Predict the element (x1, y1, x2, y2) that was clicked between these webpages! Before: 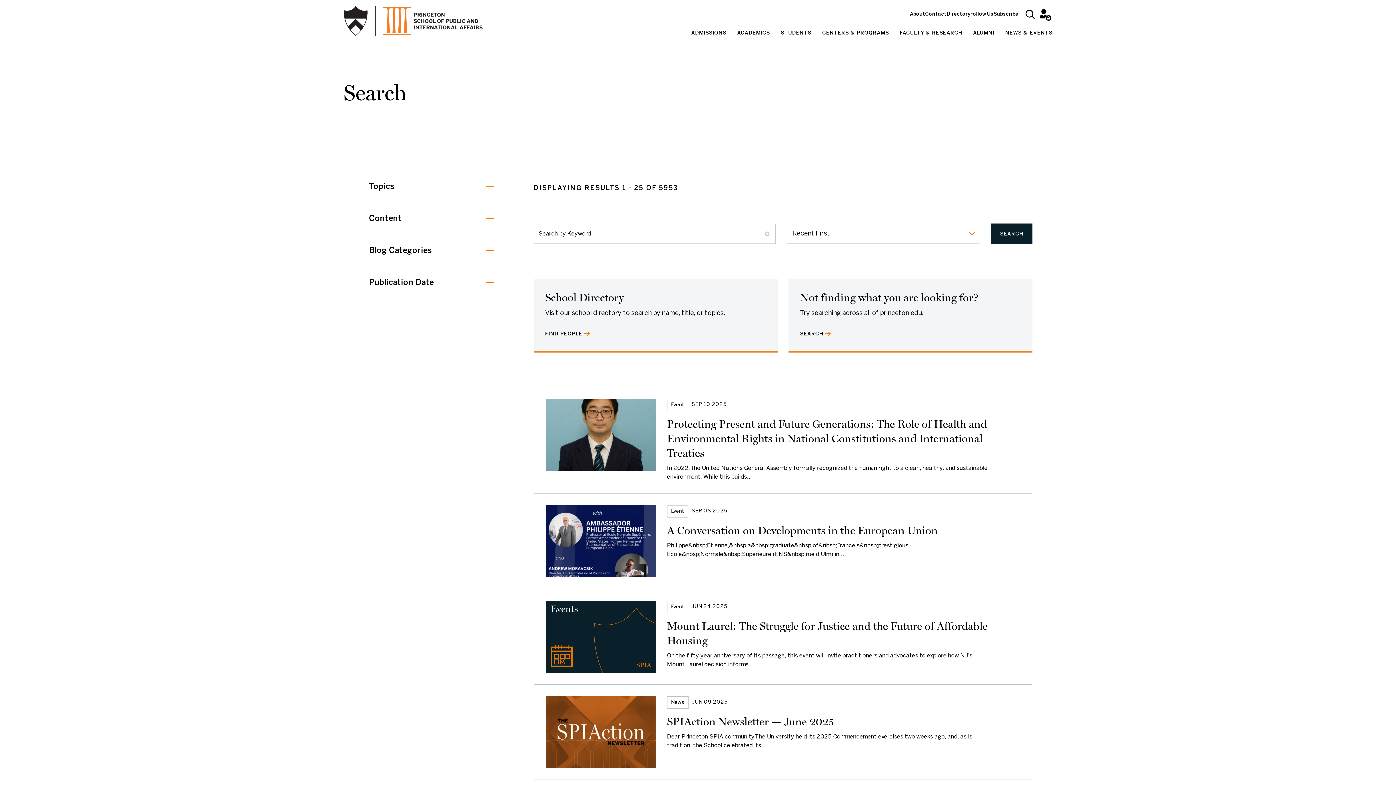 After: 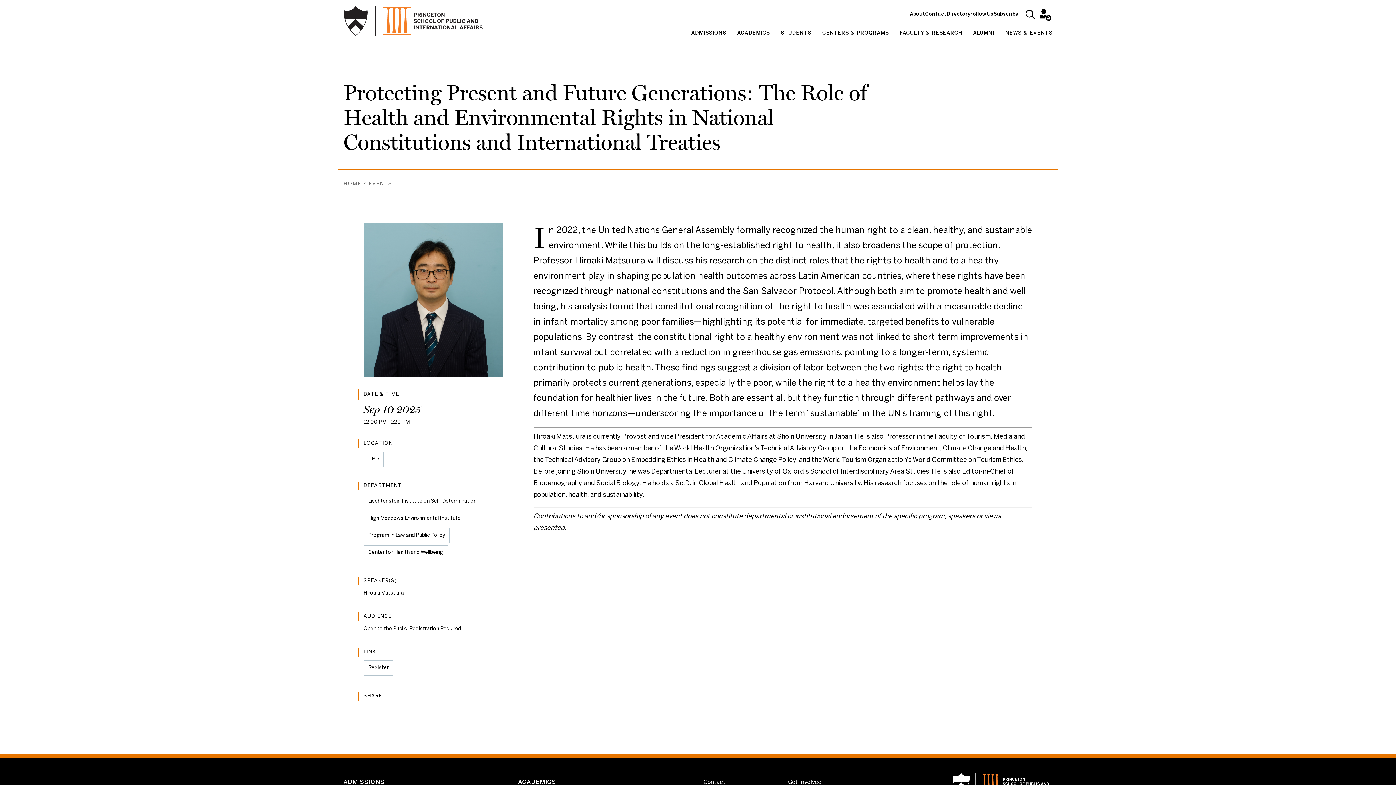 Action: label: Event
SEP 10 2025
Protecting Present and Future Generations: The Role of Health and Environmental Rights in National Constitutions and International Treaties
In 2022, the United Nations General Assembly formally recognized the human right to a clean, healthy, and sustainable environment. While this builds… bbox: (533, 386, 1032, 493)